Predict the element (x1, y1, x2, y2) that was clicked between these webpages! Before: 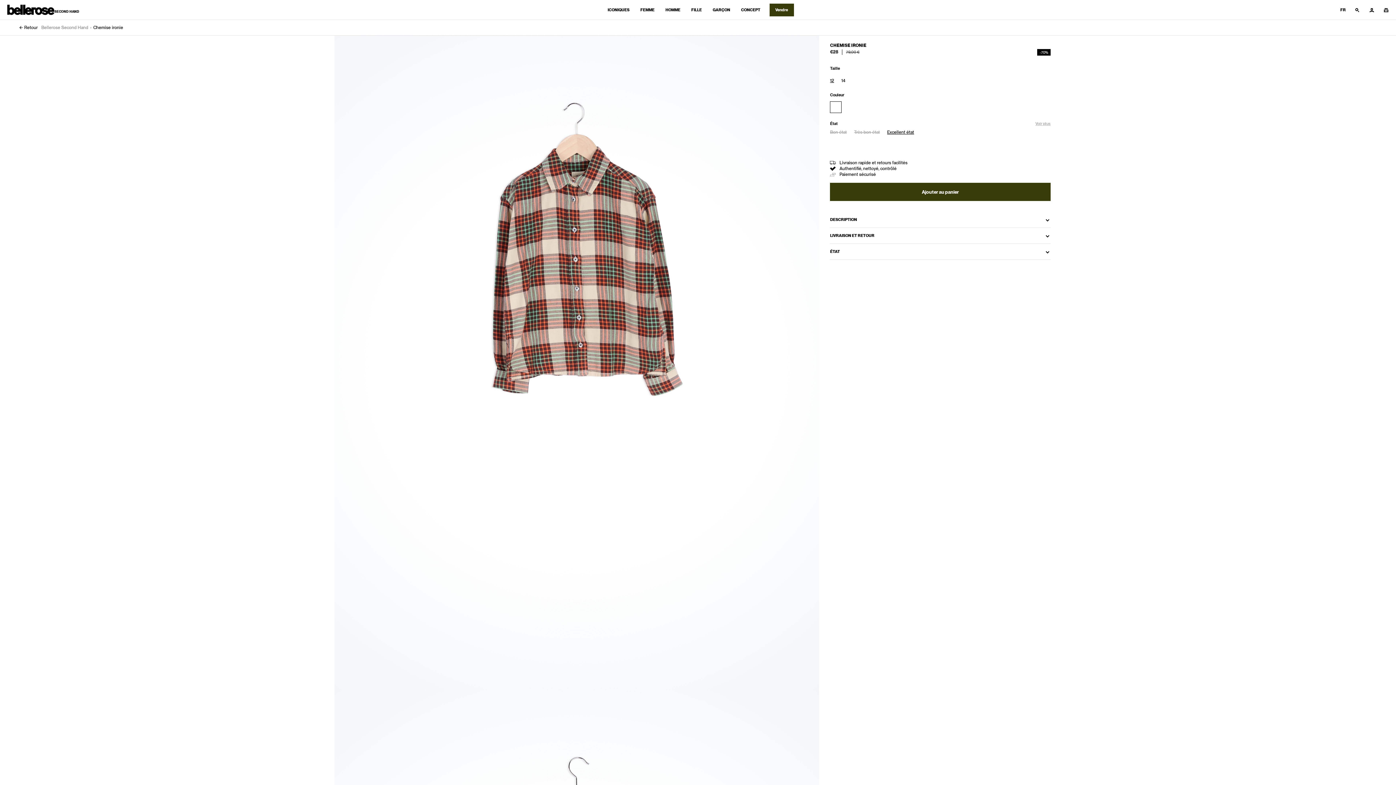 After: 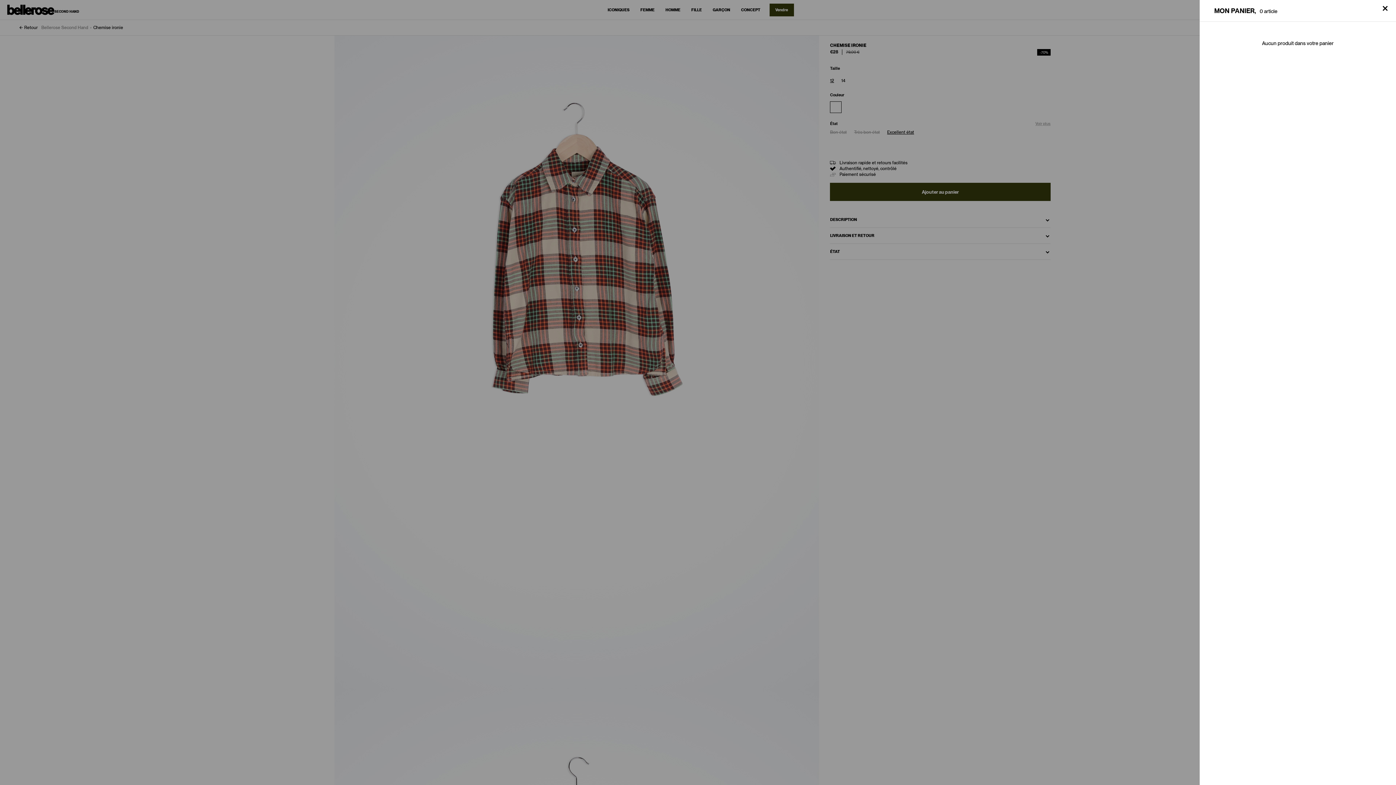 Action: label: Ajouter au panier bbox: (830, 182, 1050, 201)